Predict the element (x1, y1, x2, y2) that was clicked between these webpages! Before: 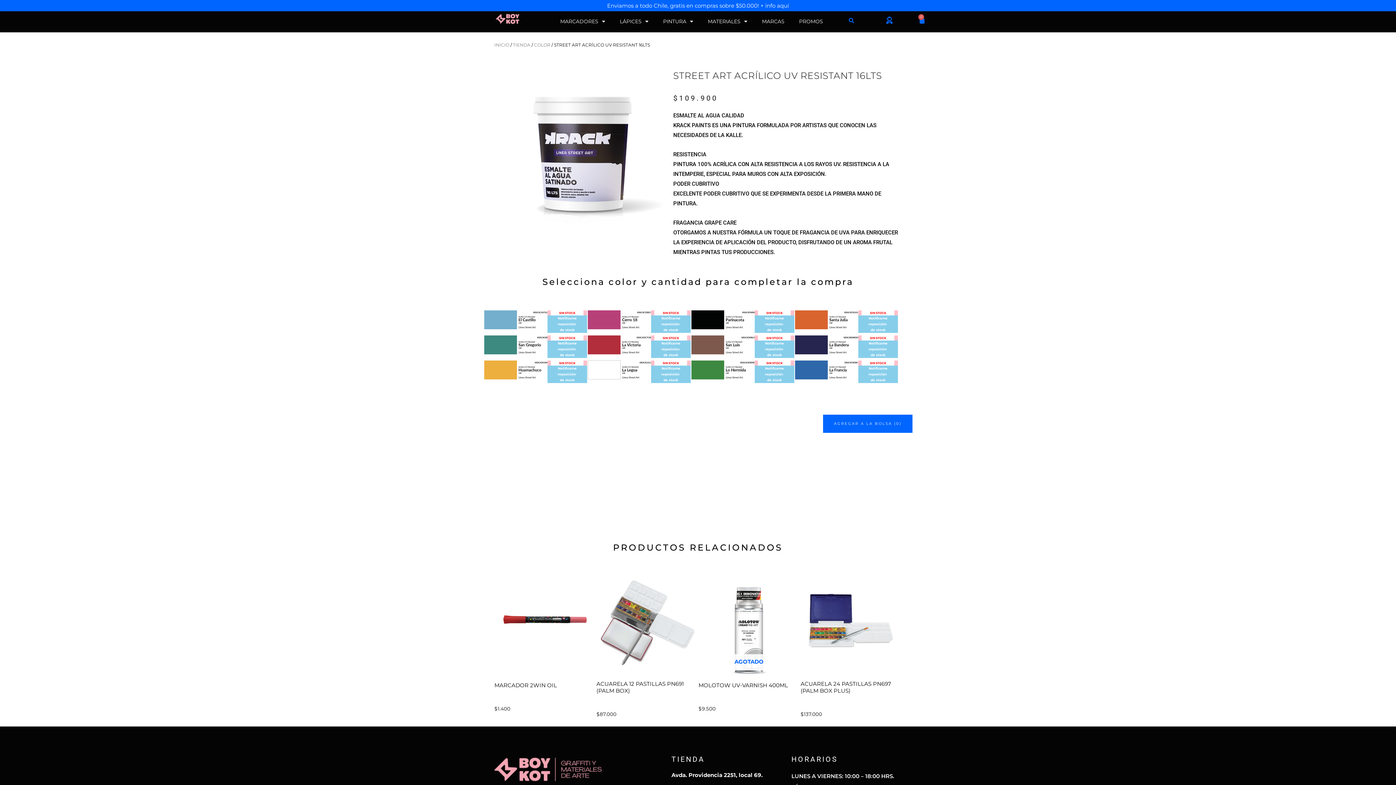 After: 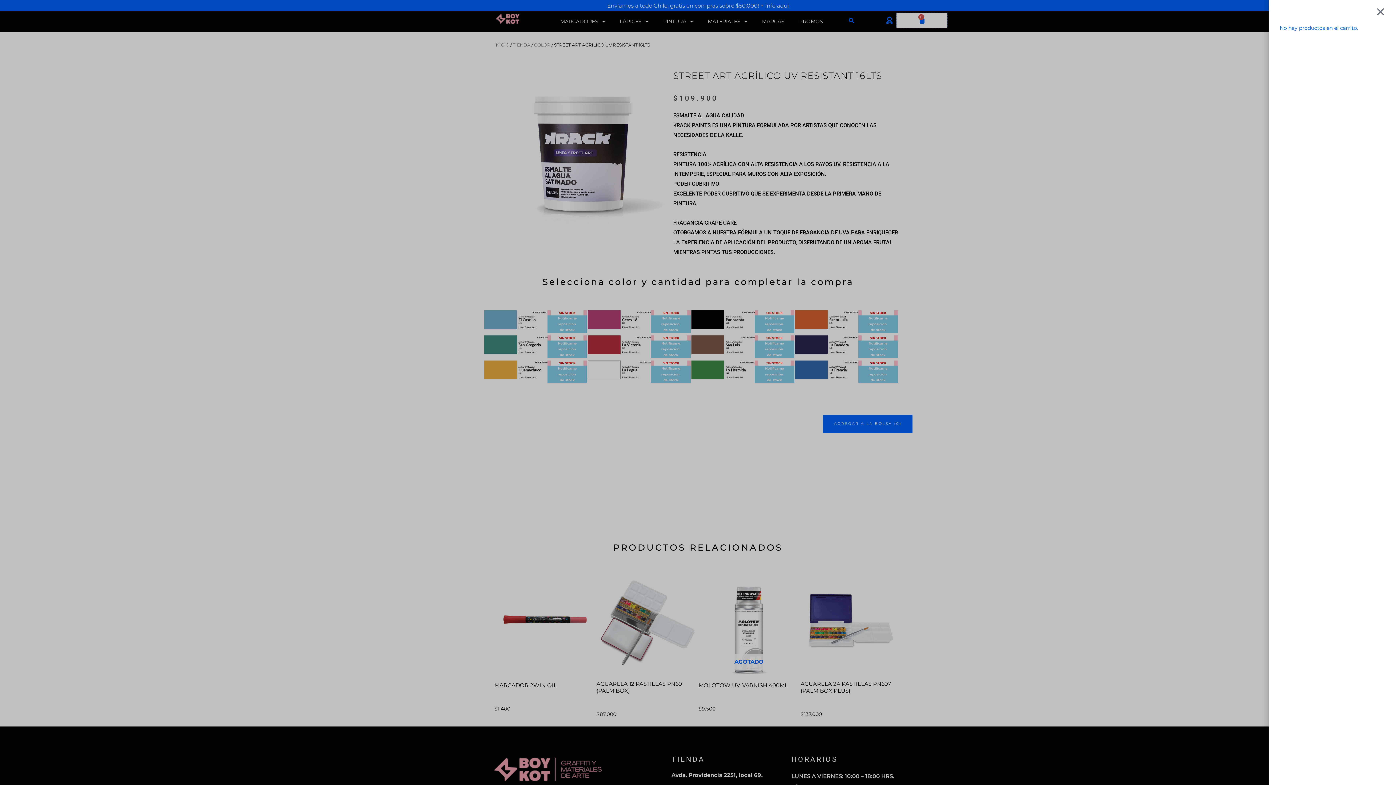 Action: bbox: (896, 13, 947, 27) label: 0
Carrito